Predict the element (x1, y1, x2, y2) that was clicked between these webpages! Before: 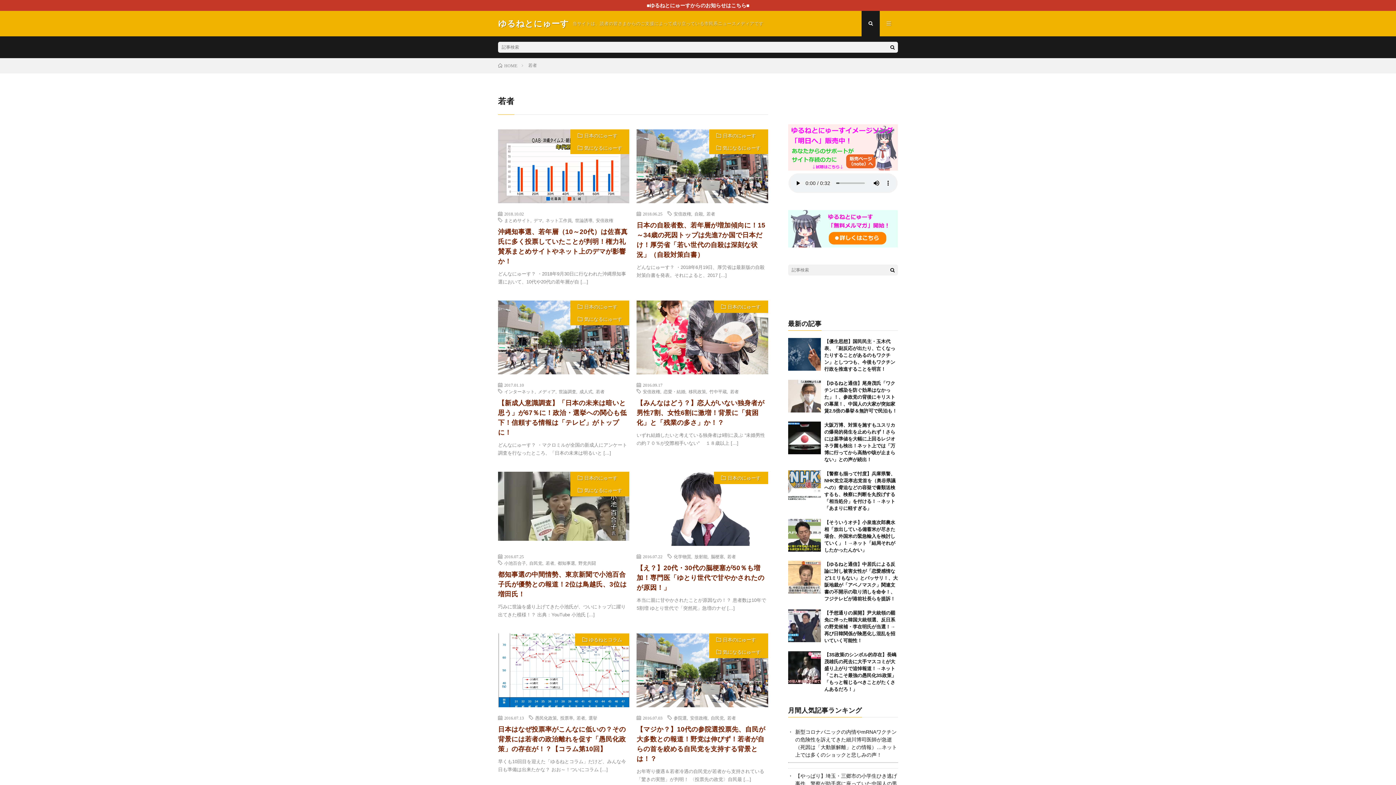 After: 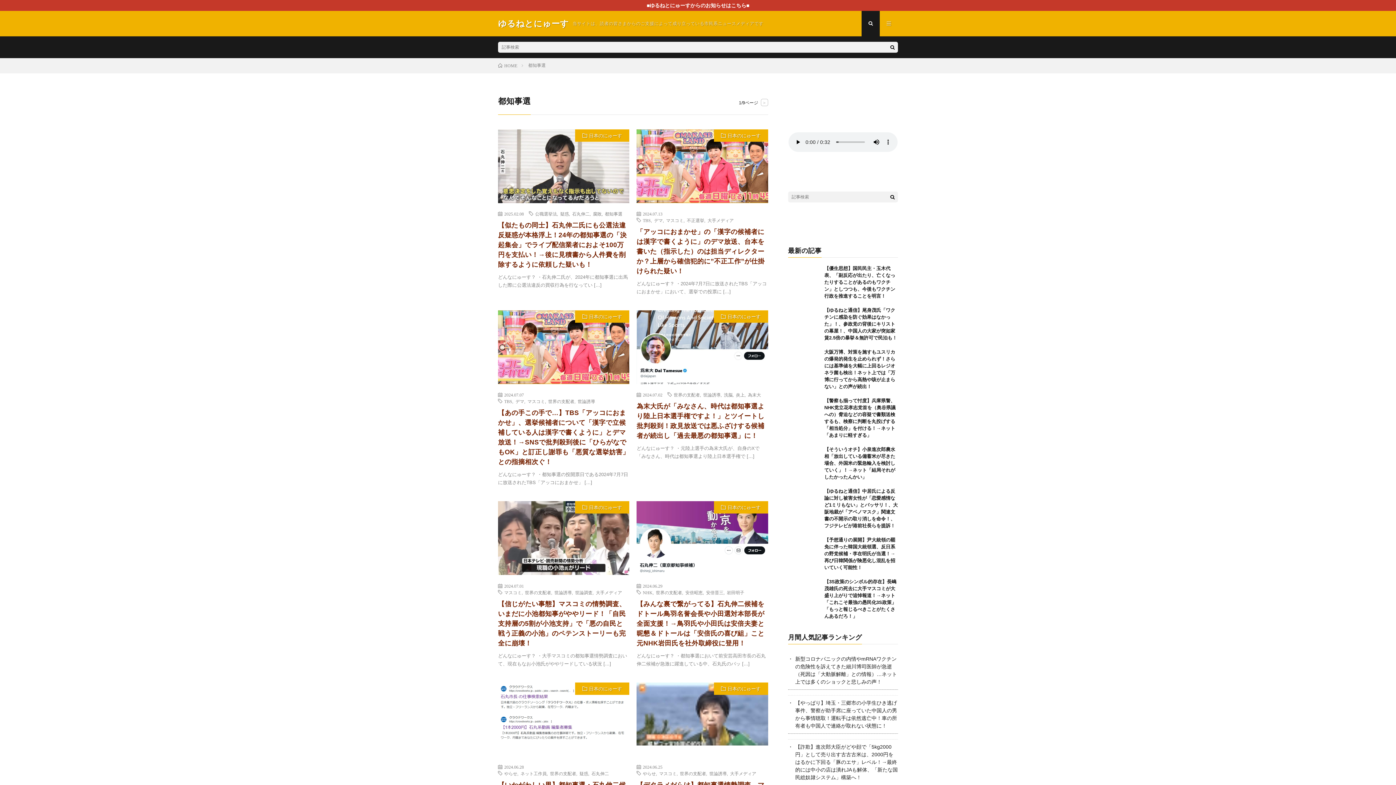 Action: label: 都知事選 bbox: (557, 560, 575, 565)